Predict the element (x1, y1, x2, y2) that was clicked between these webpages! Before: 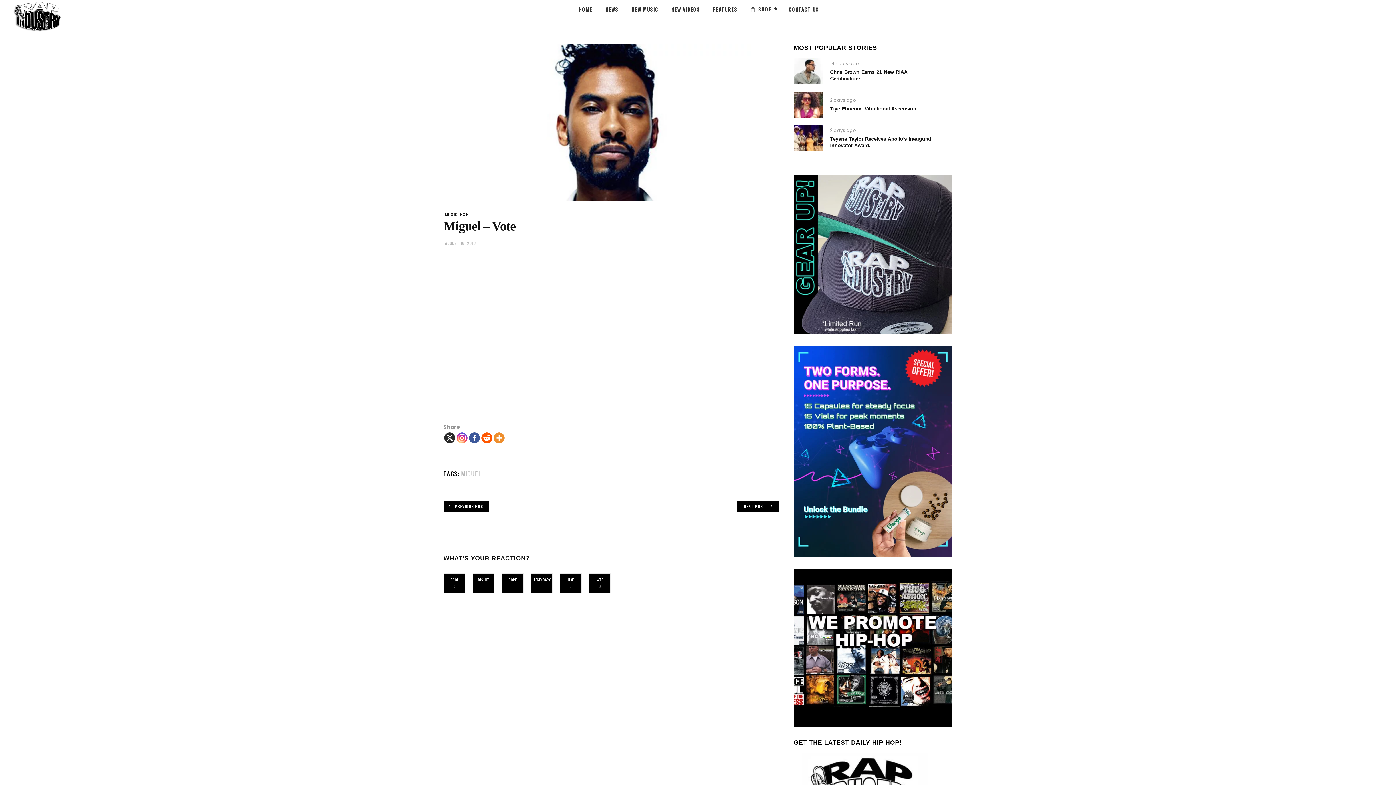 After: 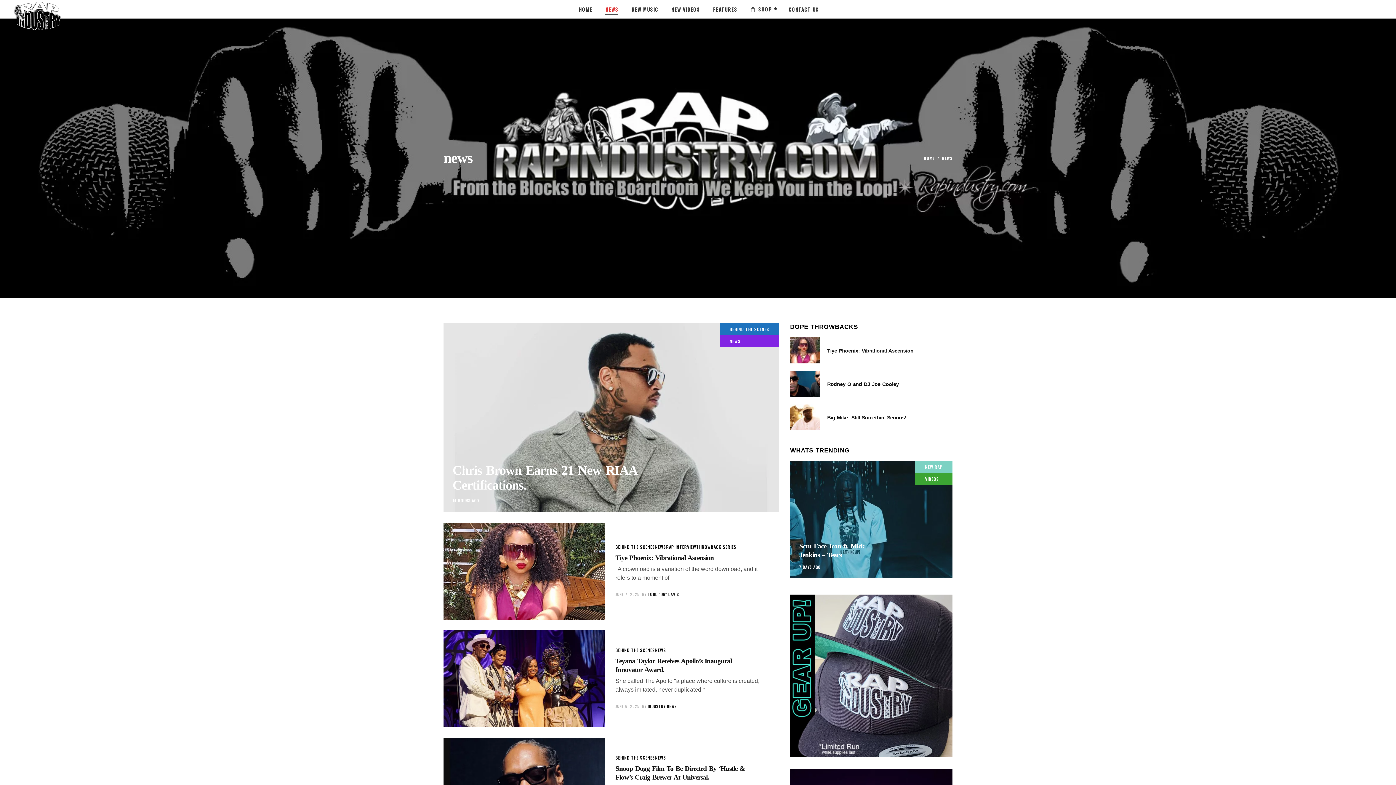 Action: label: NEWS bbox: (599, 0, 625, 18)